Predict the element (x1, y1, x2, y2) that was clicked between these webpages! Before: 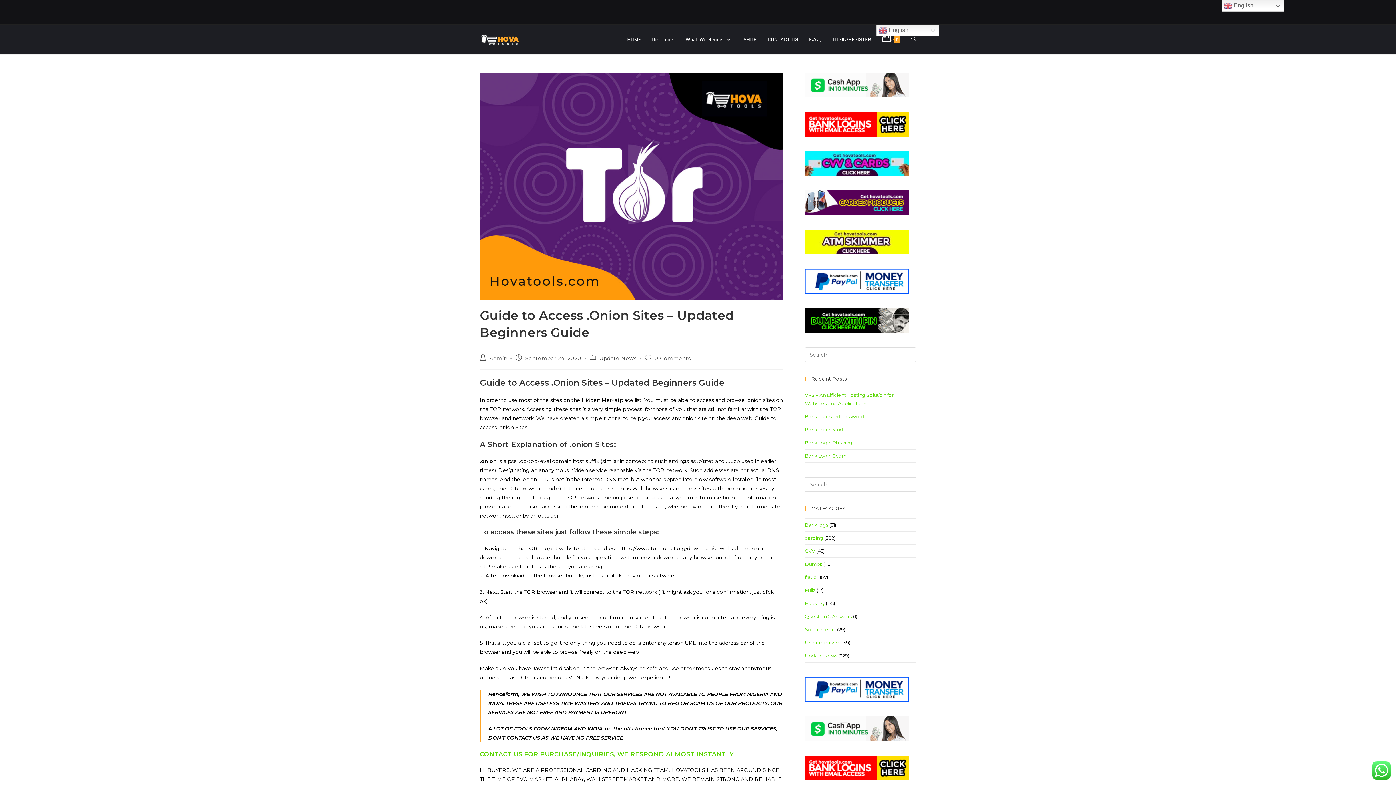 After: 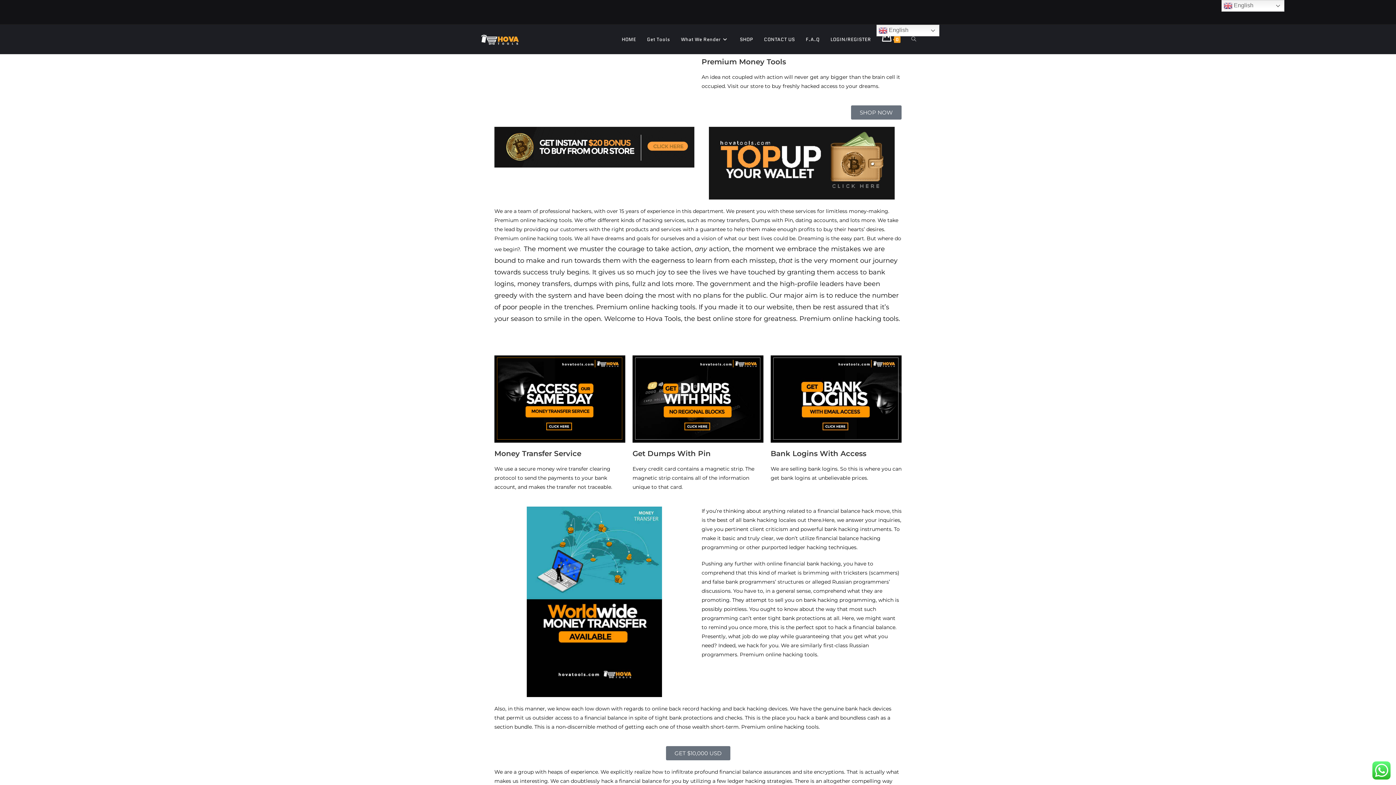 Action: label: HOME bbox: (621, 24, 646, 54)